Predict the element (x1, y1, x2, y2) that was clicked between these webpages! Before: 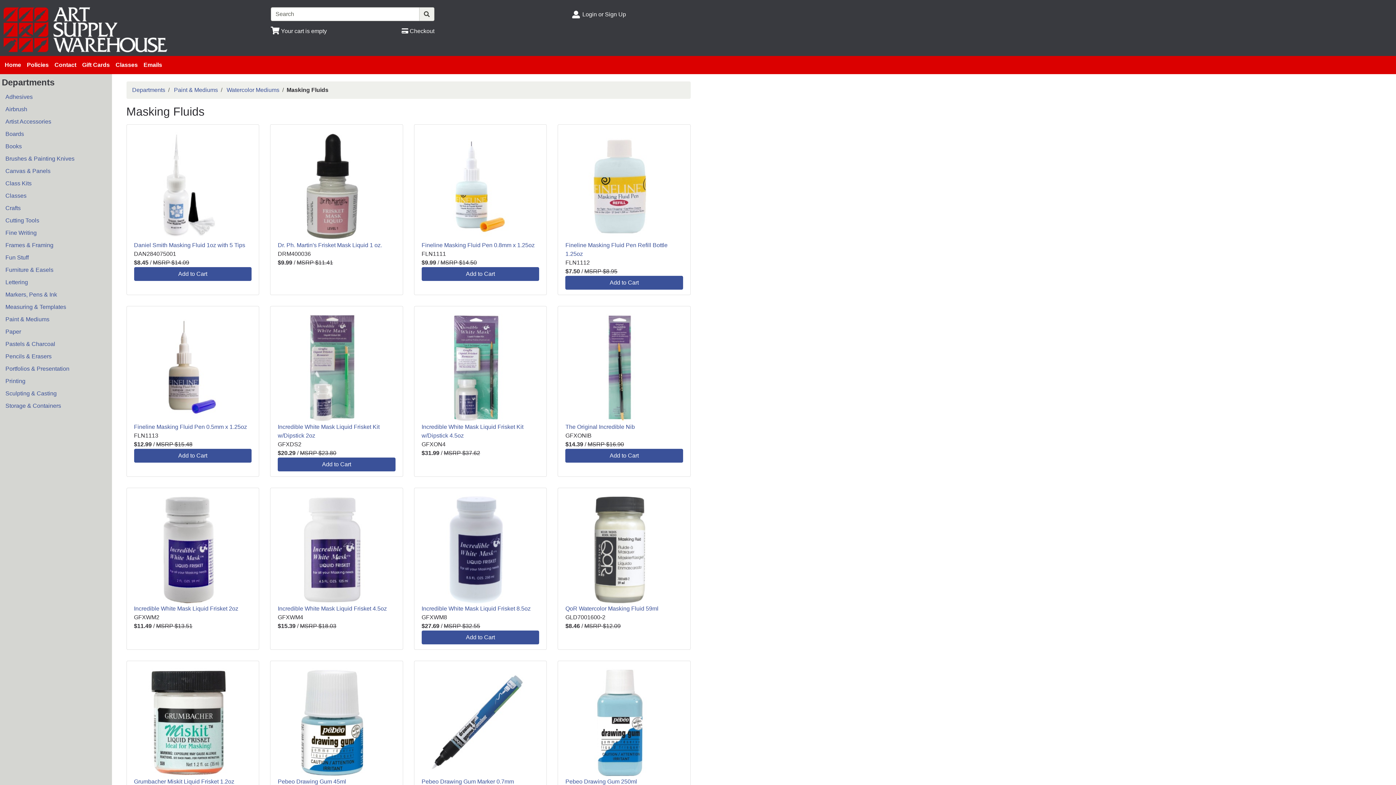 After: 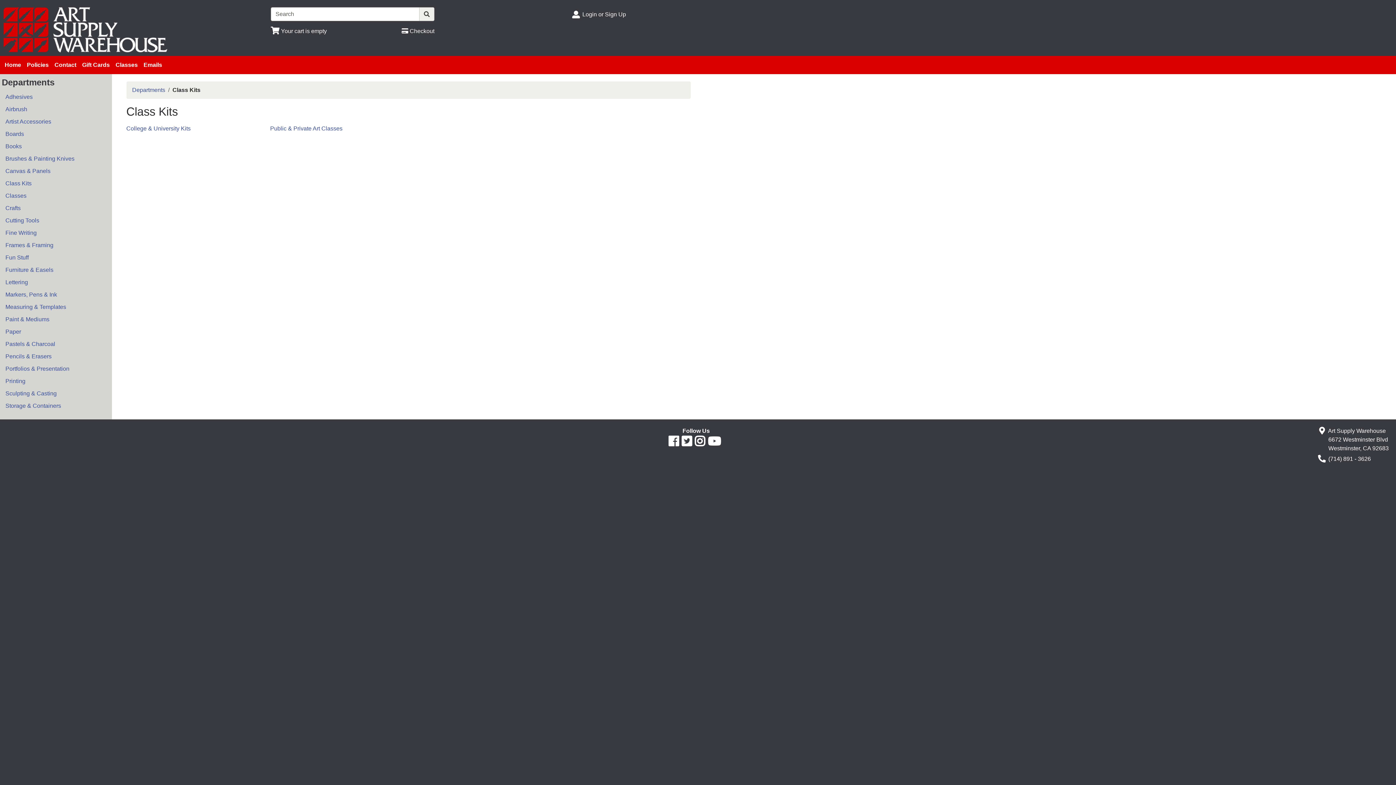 Action: label: Class Kits bbox: (3, 177, 102, 189)